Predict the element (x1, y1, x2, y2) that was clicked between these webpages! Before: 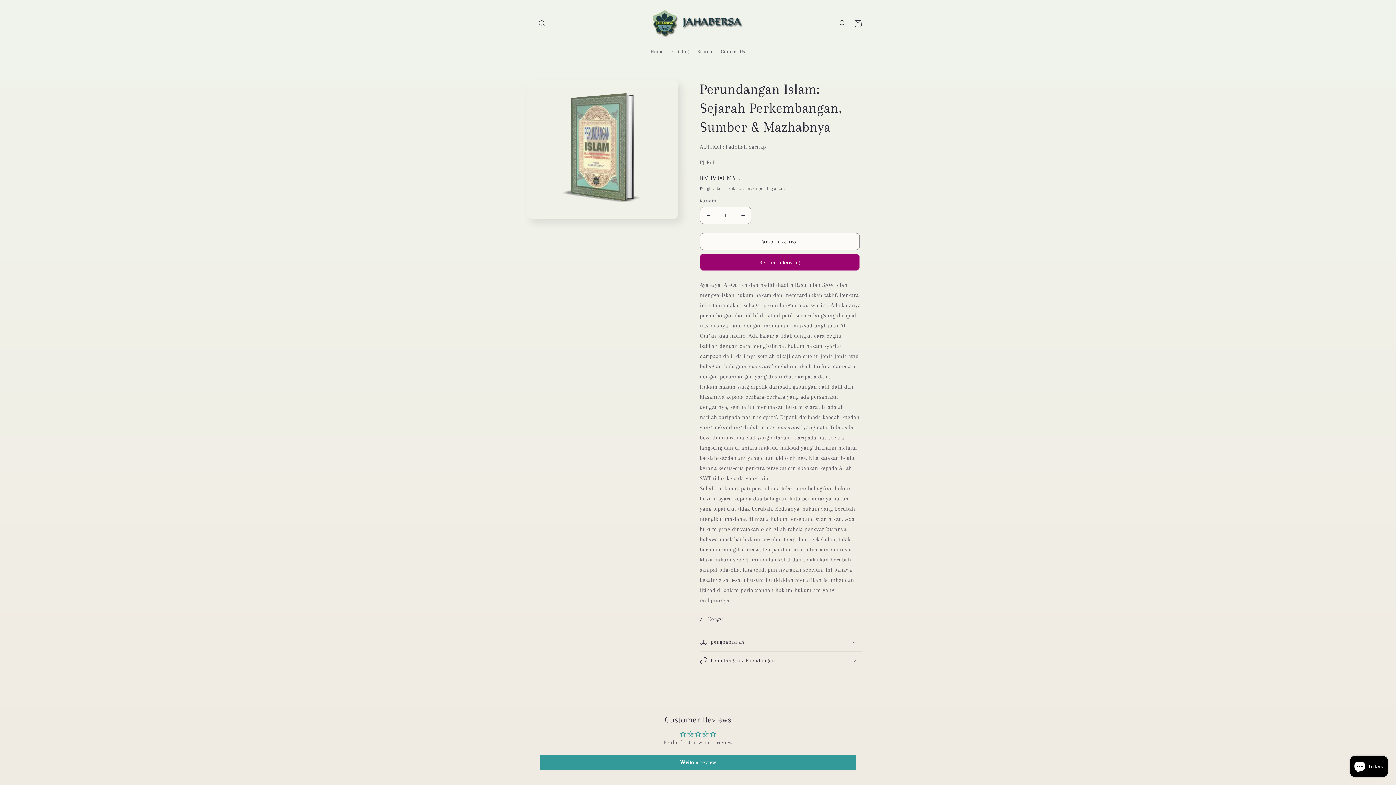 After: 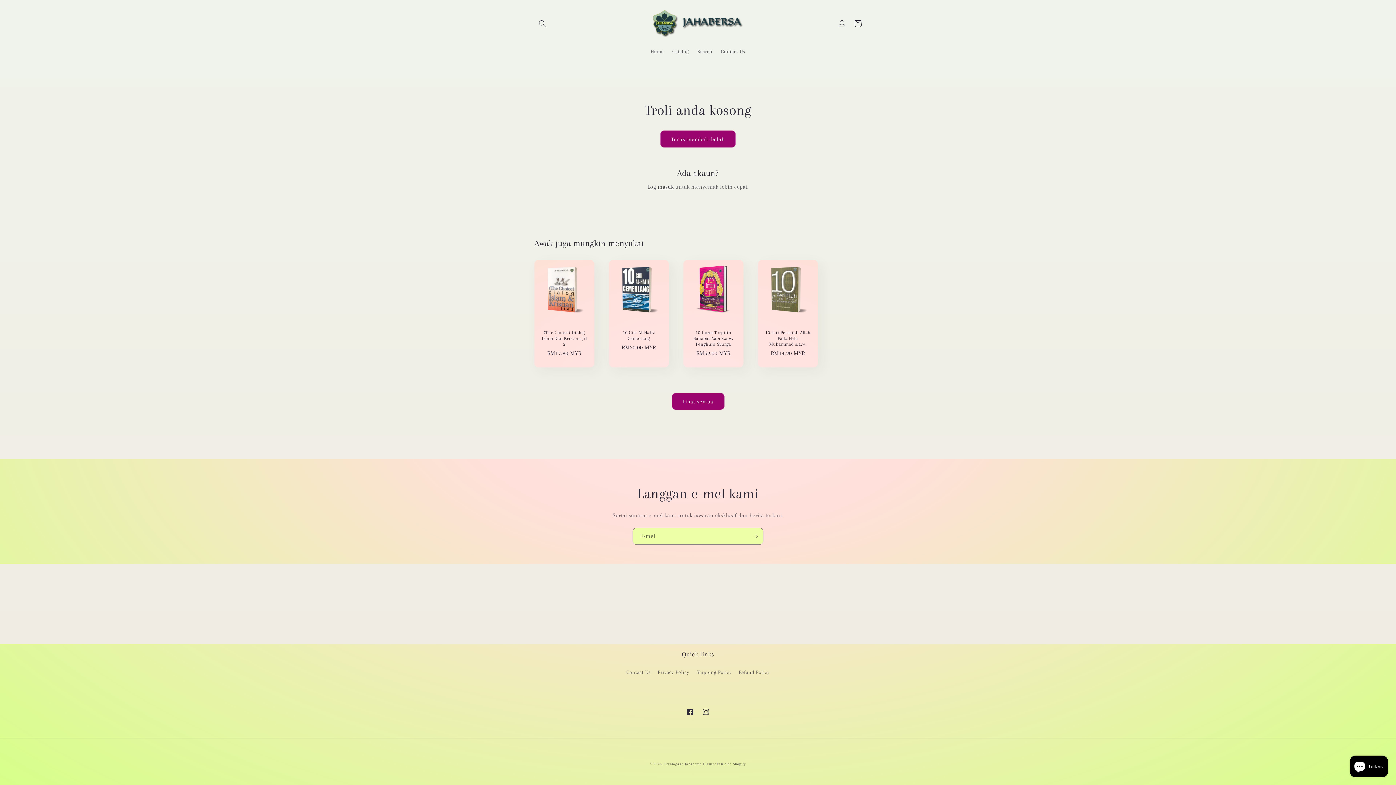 Action: label: Troli bbox: (850, 15, 866, 31)